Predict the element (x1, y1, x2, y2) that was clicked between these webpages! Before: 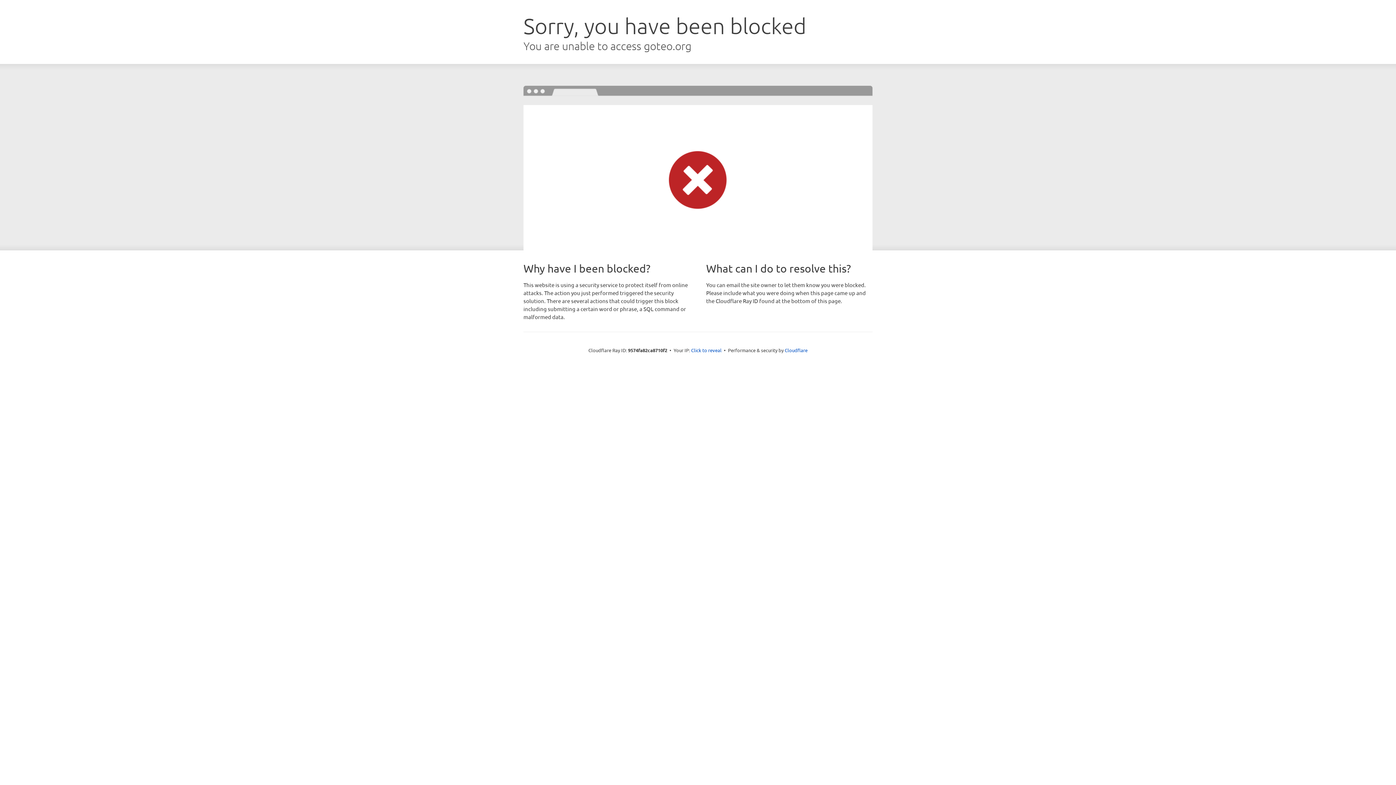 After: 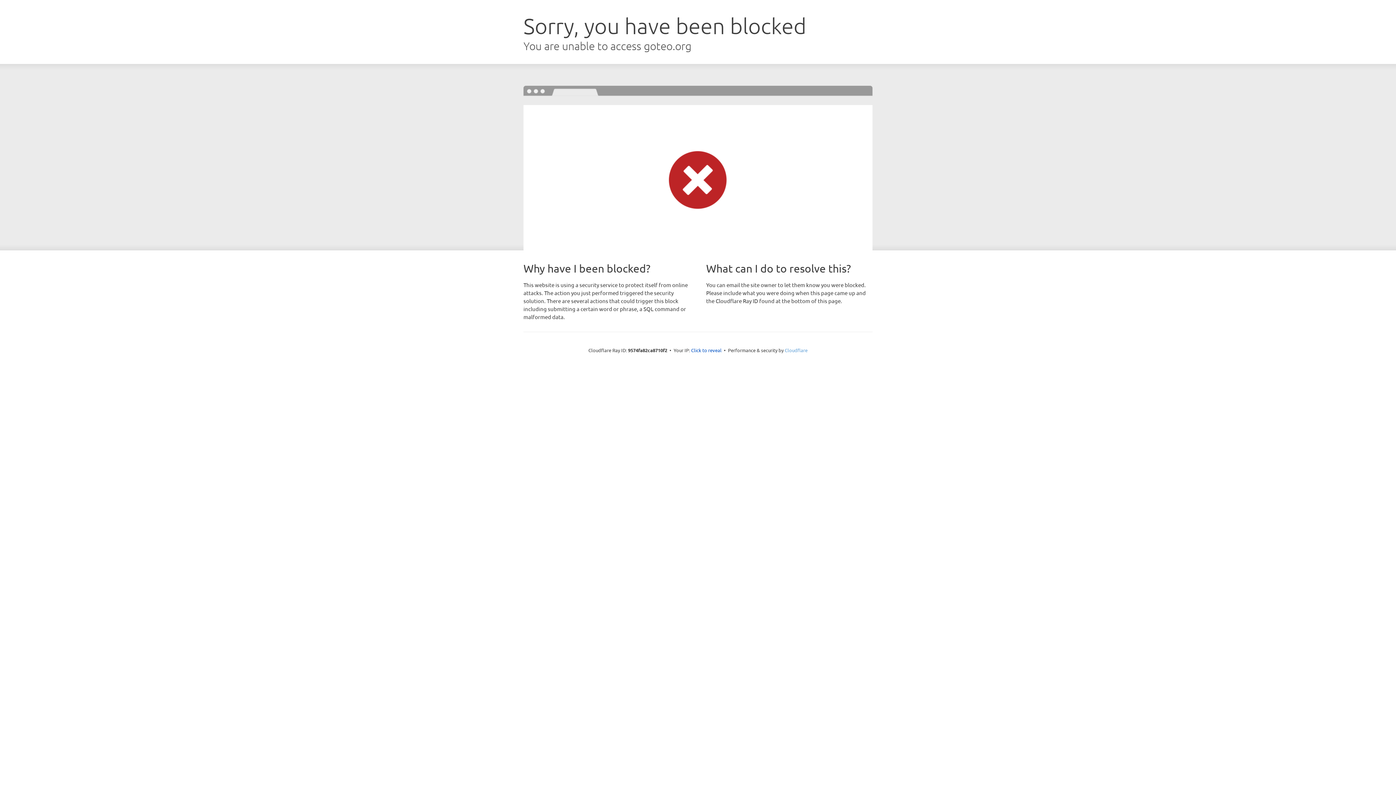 Action: label: Cloudflare bbox: (784, 347, 807, 353)